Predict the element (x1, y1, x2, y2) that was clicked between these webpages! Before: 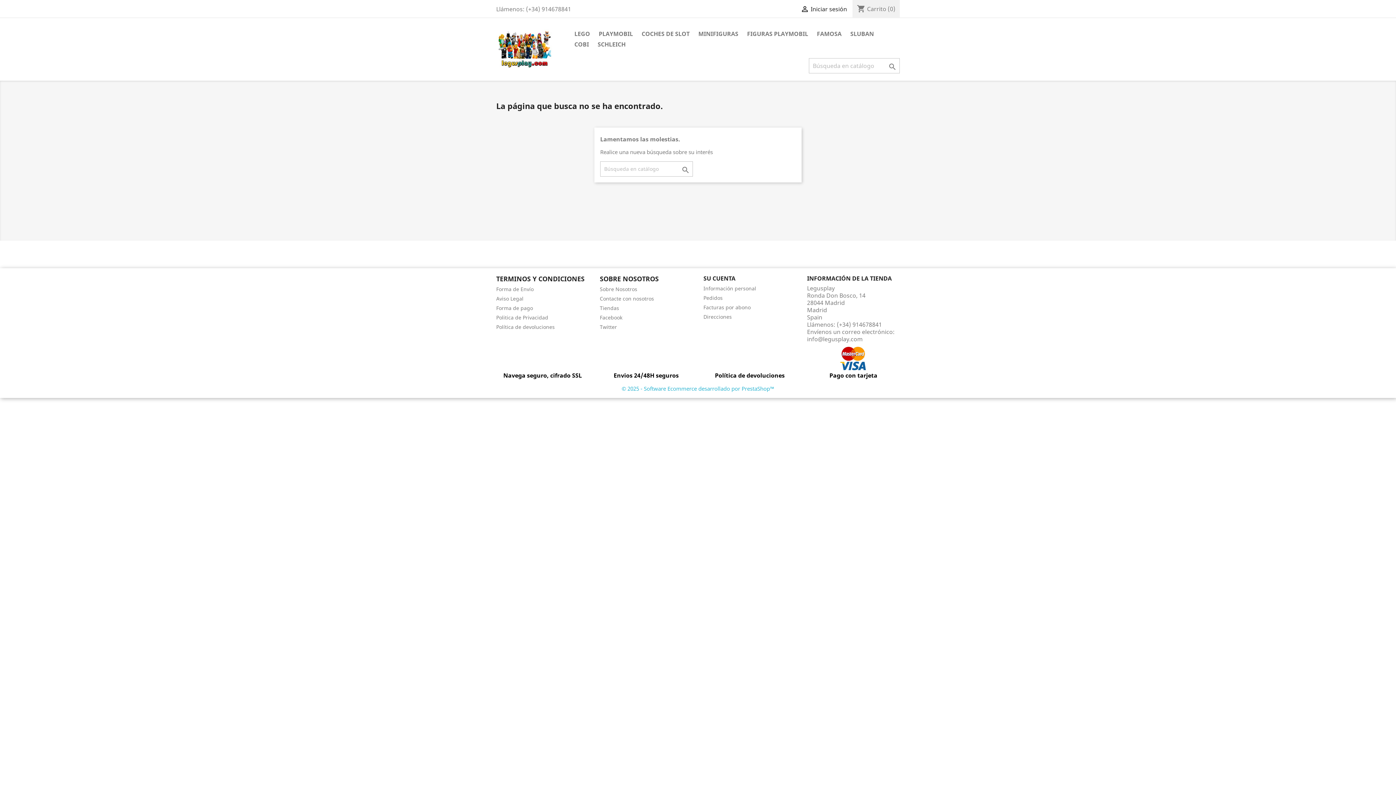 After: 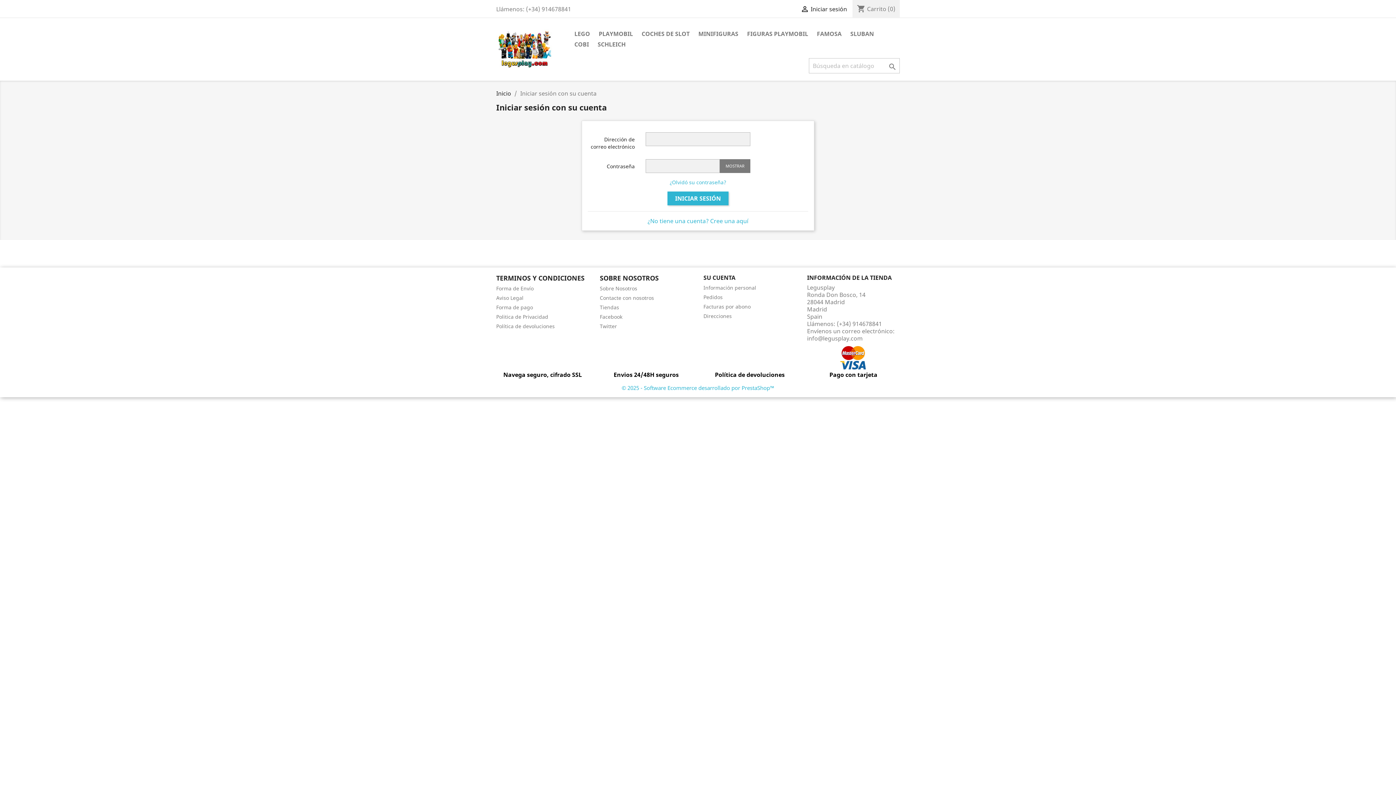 Action: label: Facturas por abono bbox: (703, 304, 750, 310)